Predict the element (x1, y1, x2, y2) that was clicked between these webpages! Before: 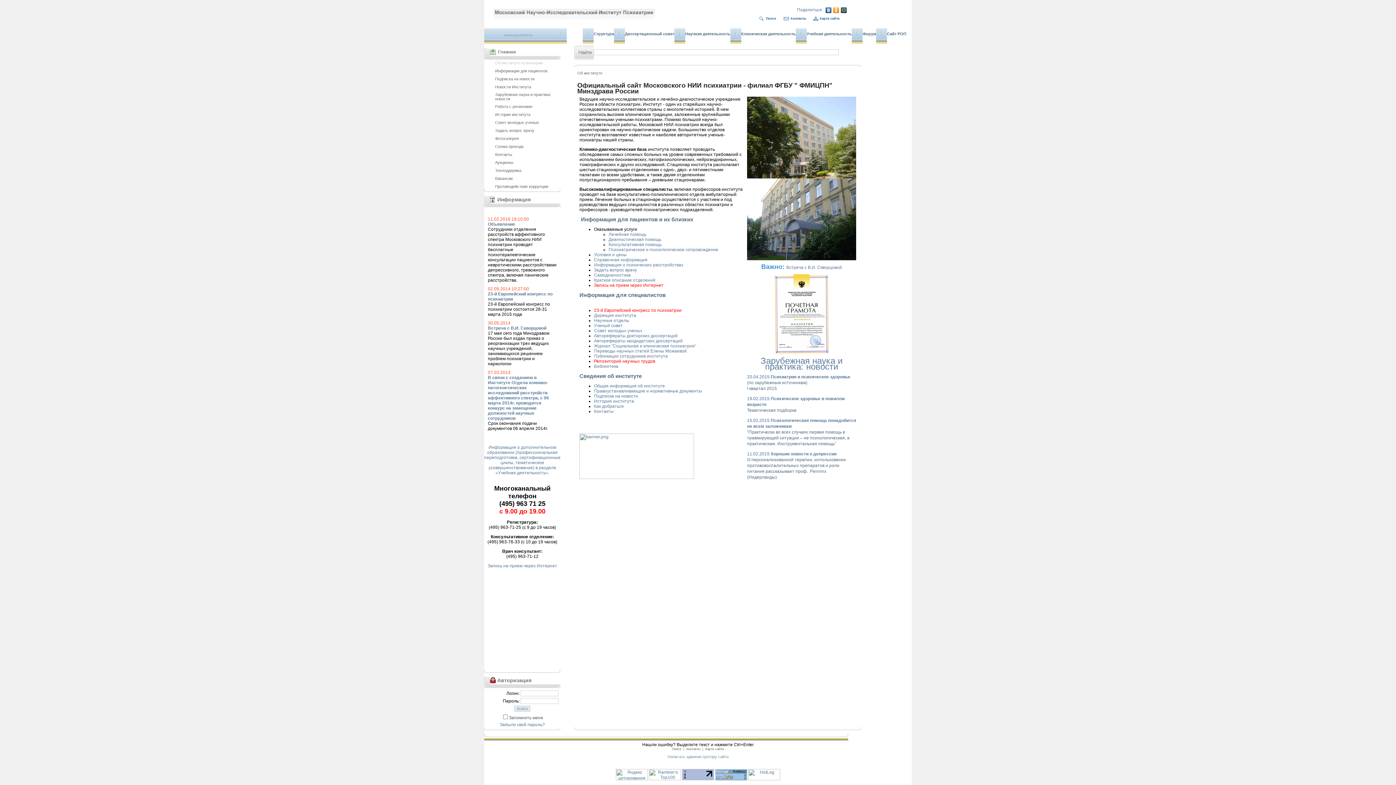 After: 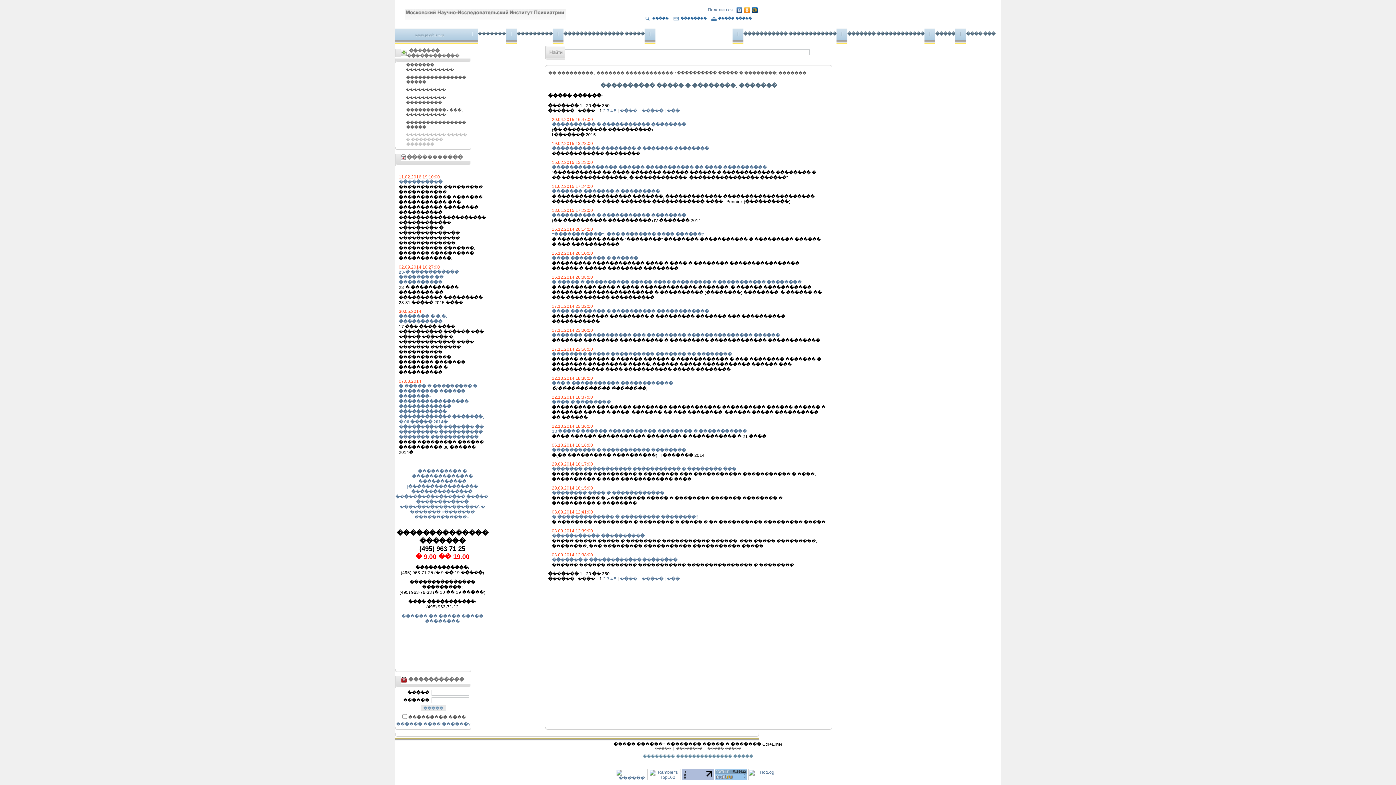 Action: bbox: (594, 348, 686, 353) label: Переводы научных статей Елены Можаевой